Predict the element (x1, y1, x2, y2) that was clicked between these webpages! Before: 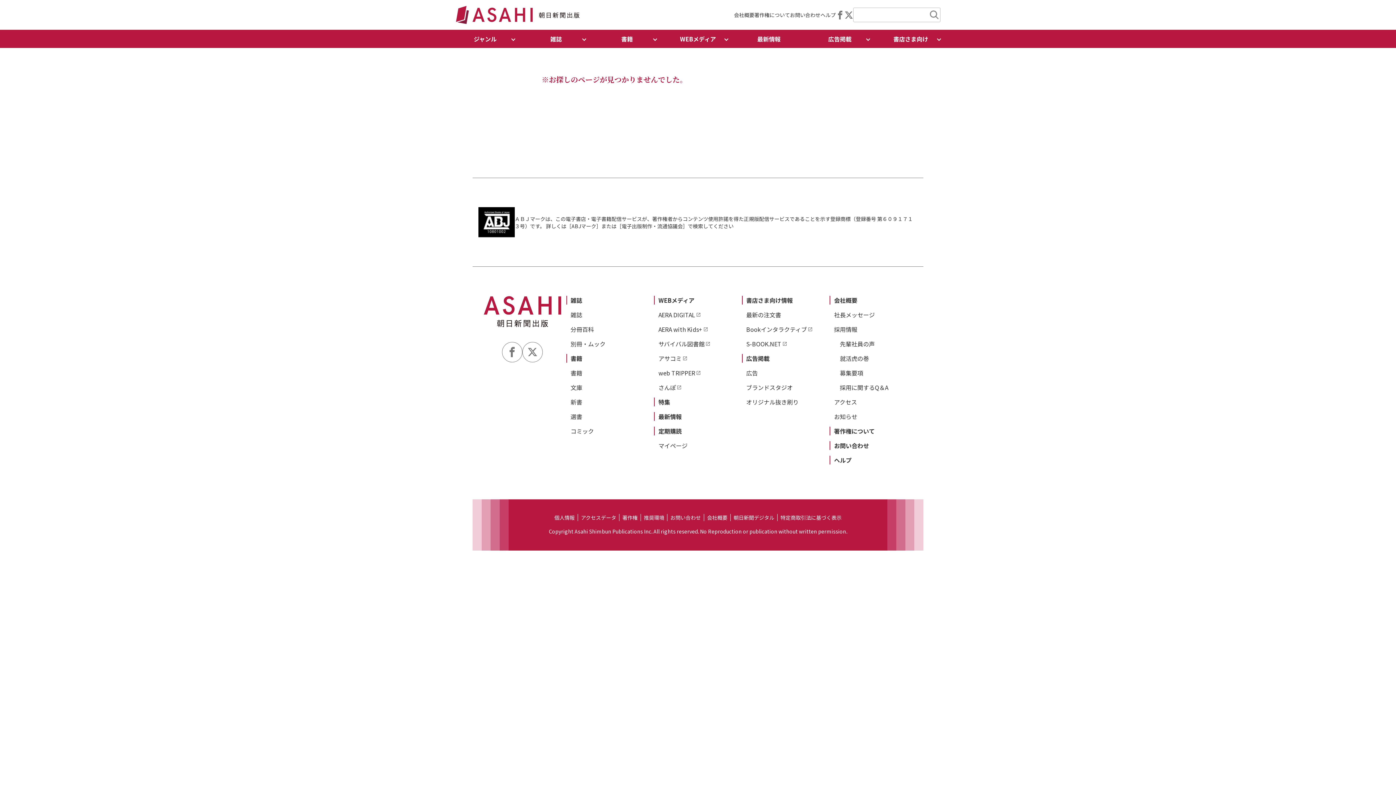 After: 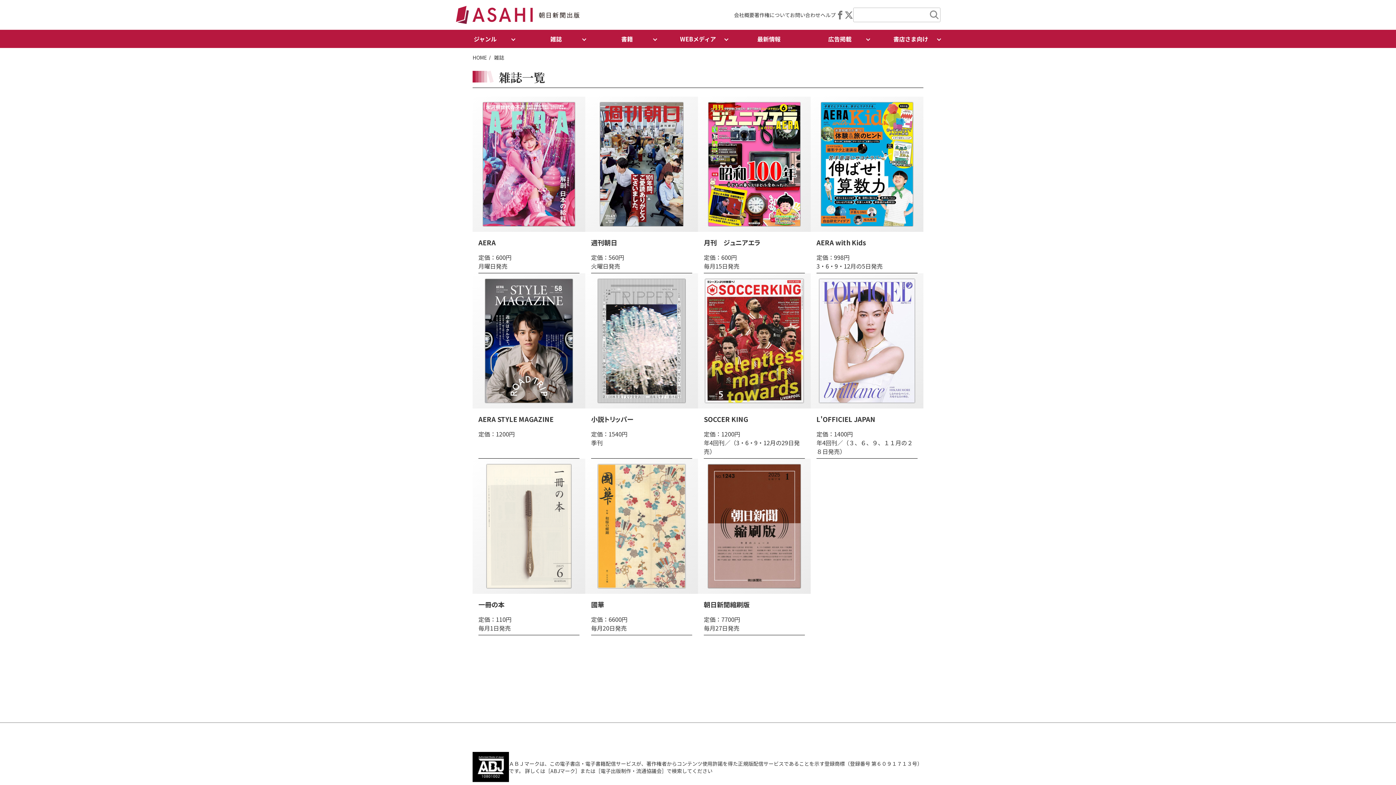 Action: bbox: (570, 296, 582, 304) label: 雑誌